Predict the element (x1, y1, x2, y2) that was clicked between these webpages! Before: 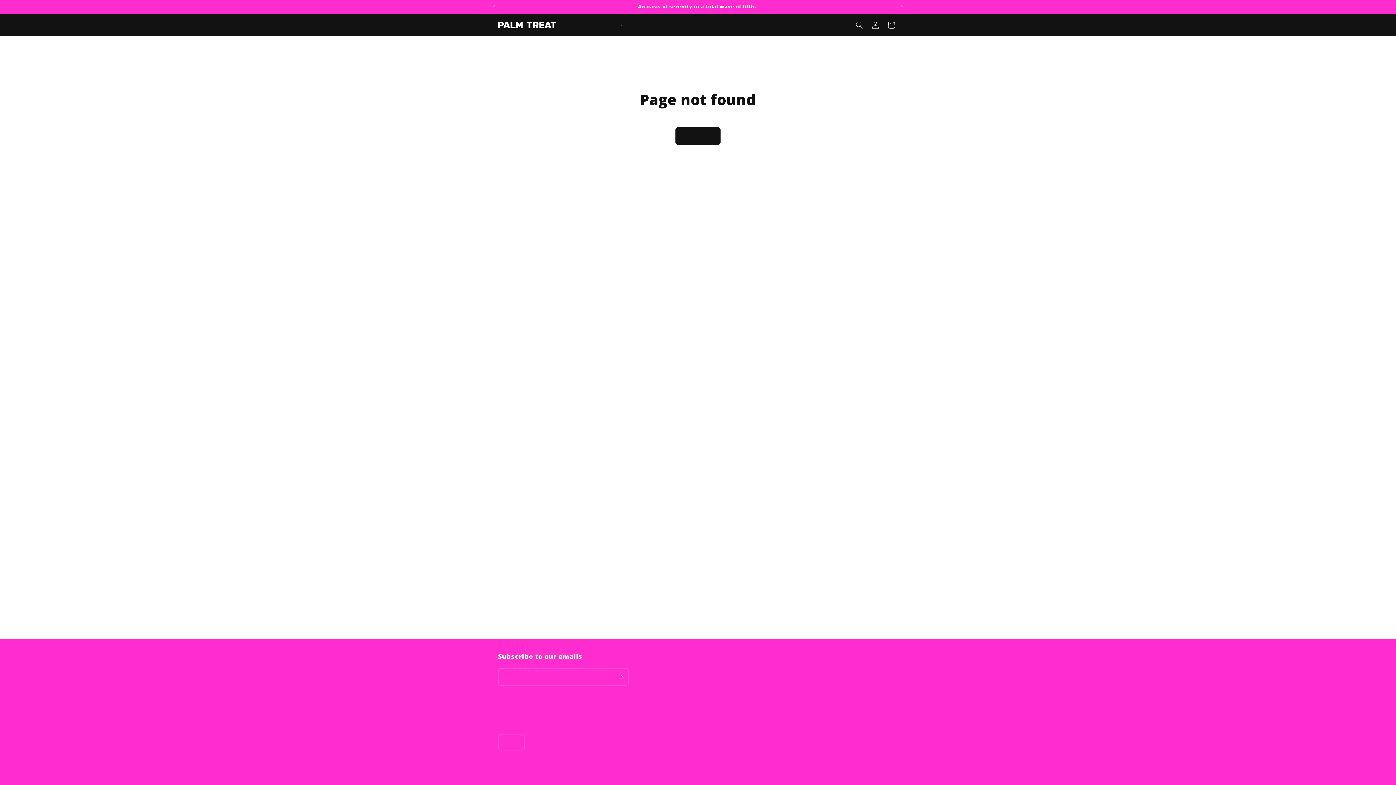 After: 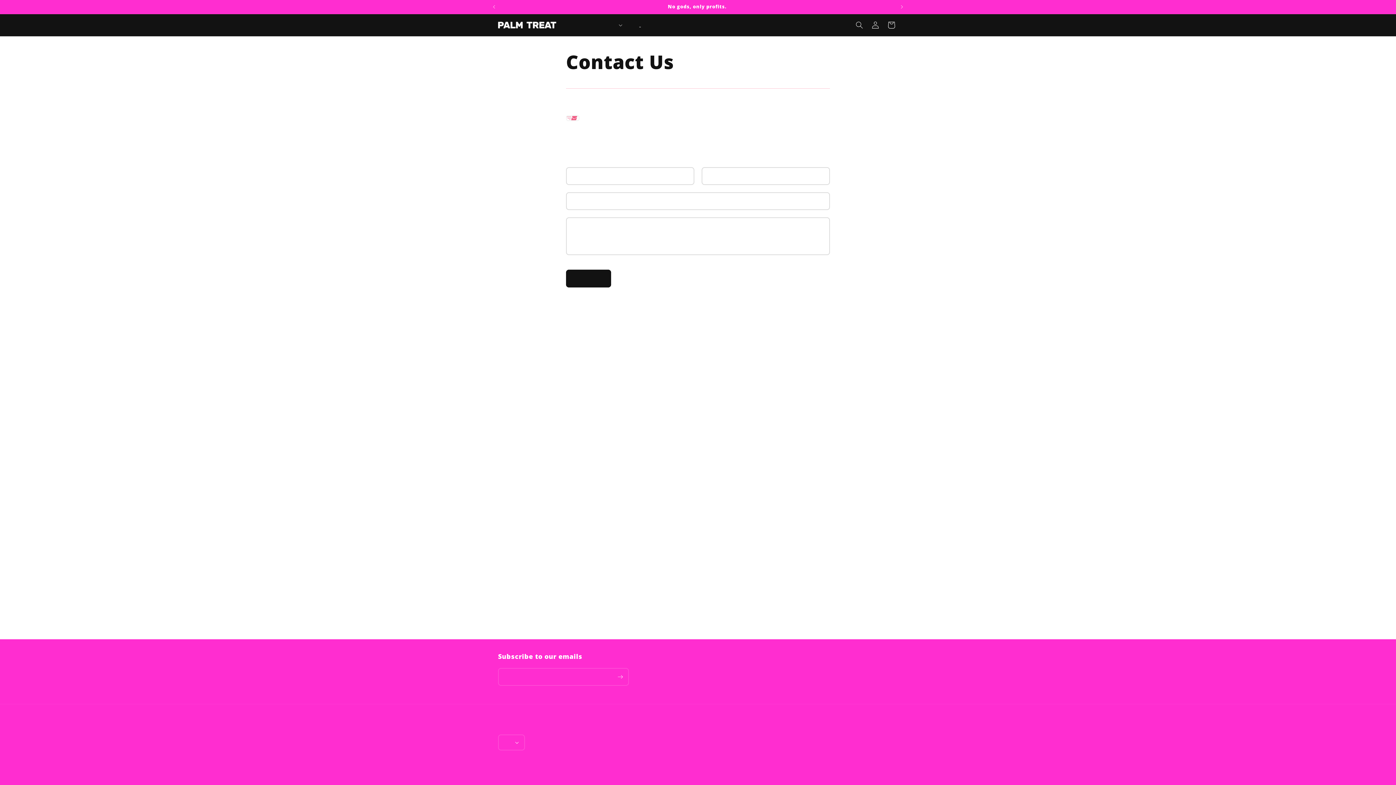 Action: bbox: (635, 17, 645, 32) label: Contact